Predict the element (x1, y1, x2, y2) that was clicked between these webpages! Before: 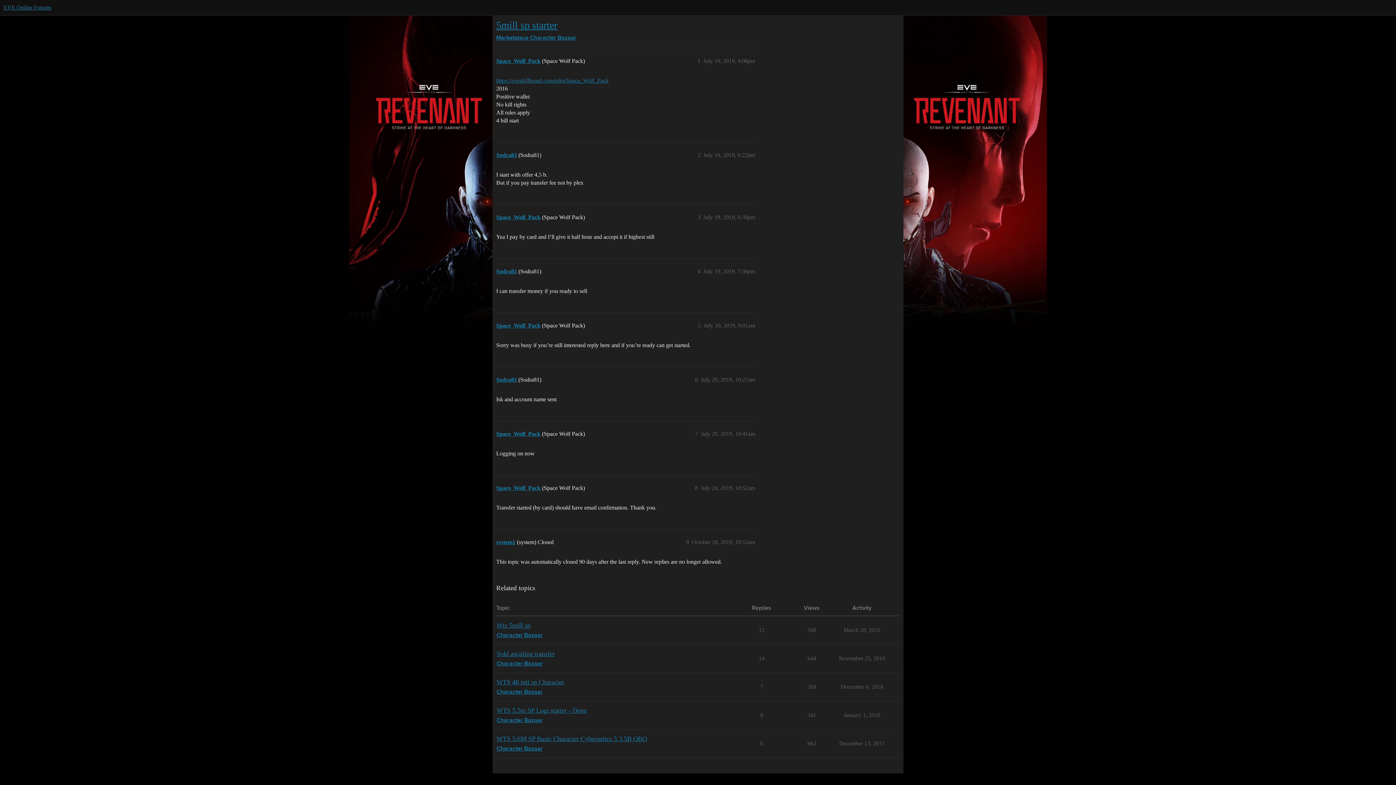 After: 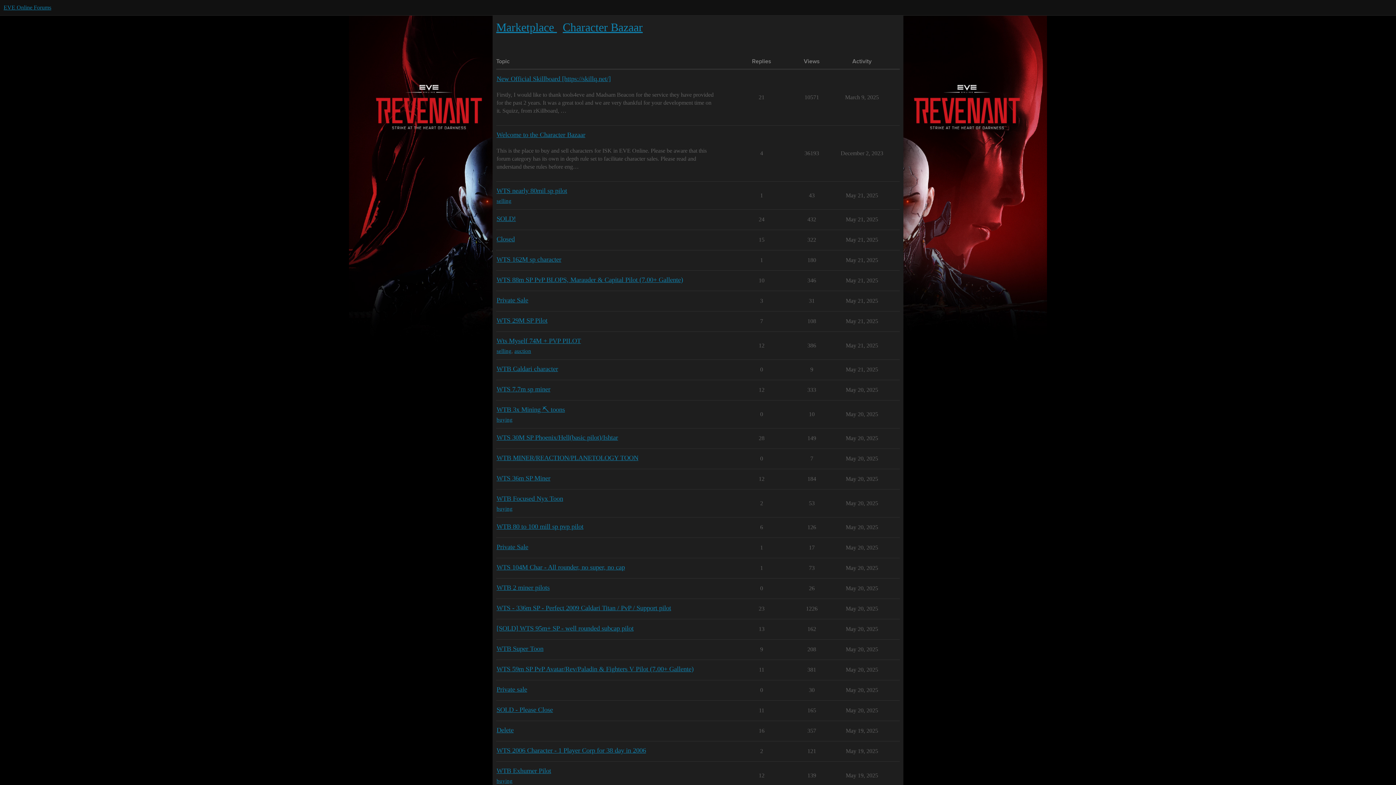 Action: label: Character Bazaar bbox: (496, 688, 542, 696)